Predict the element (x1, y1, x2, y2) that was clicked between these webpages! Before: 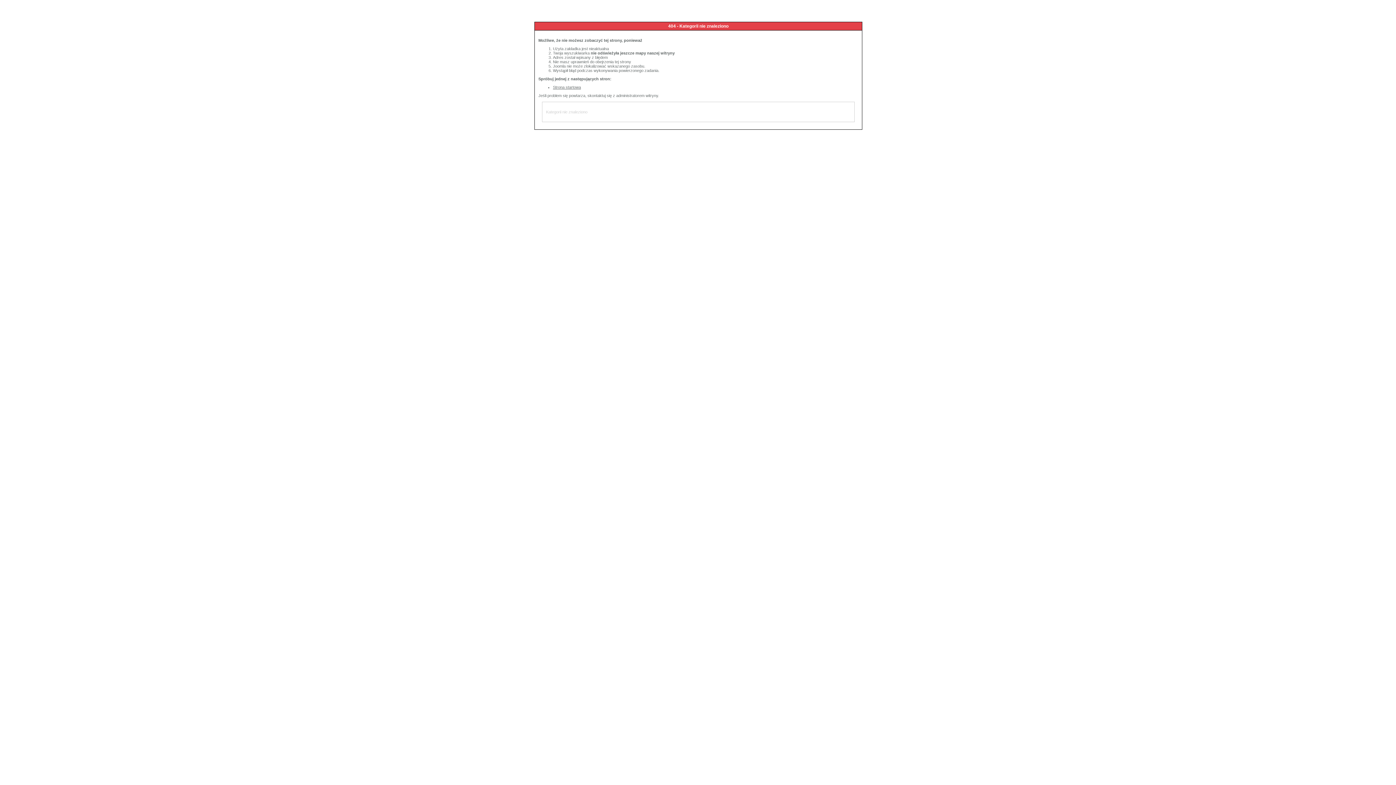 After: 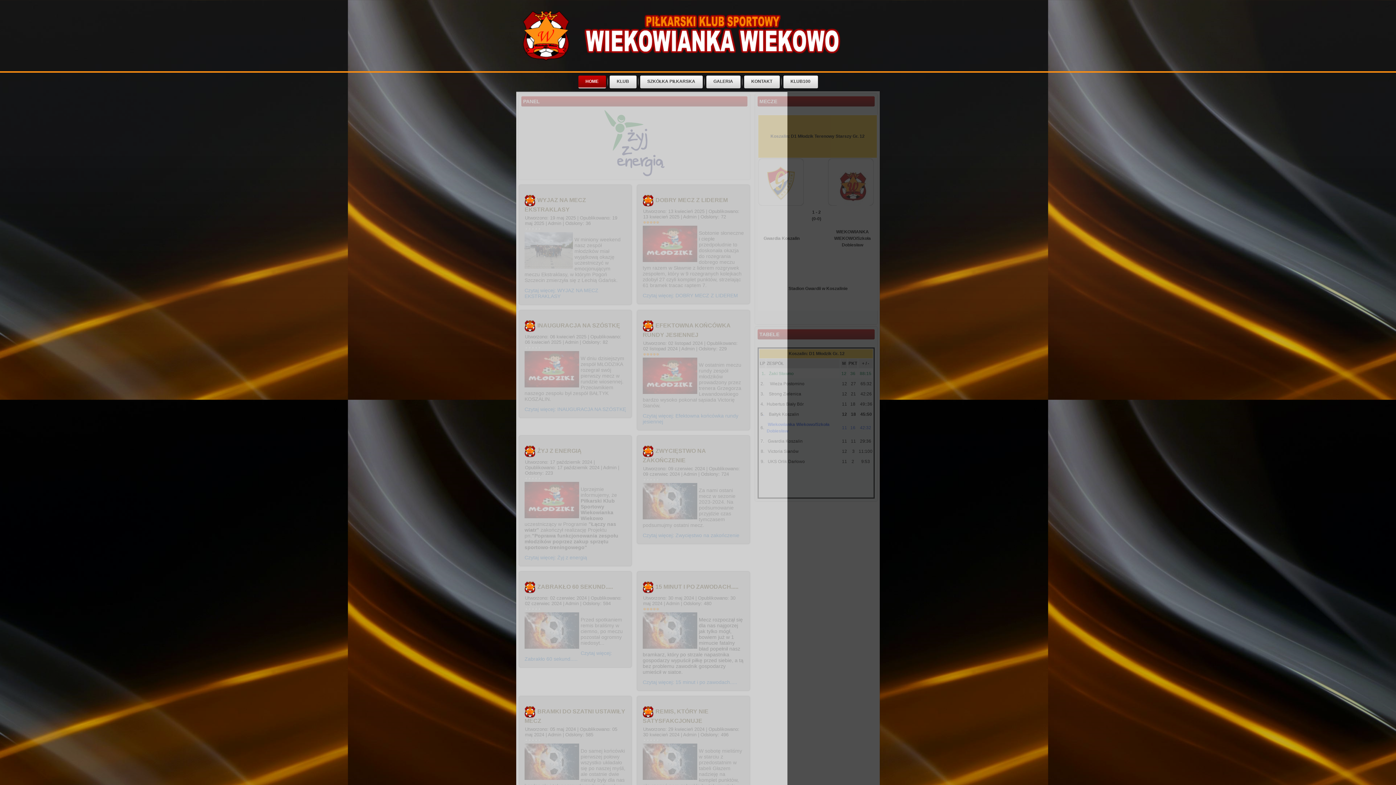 Action: label: Strona startowa bbox: (553, 85, 581, 89)